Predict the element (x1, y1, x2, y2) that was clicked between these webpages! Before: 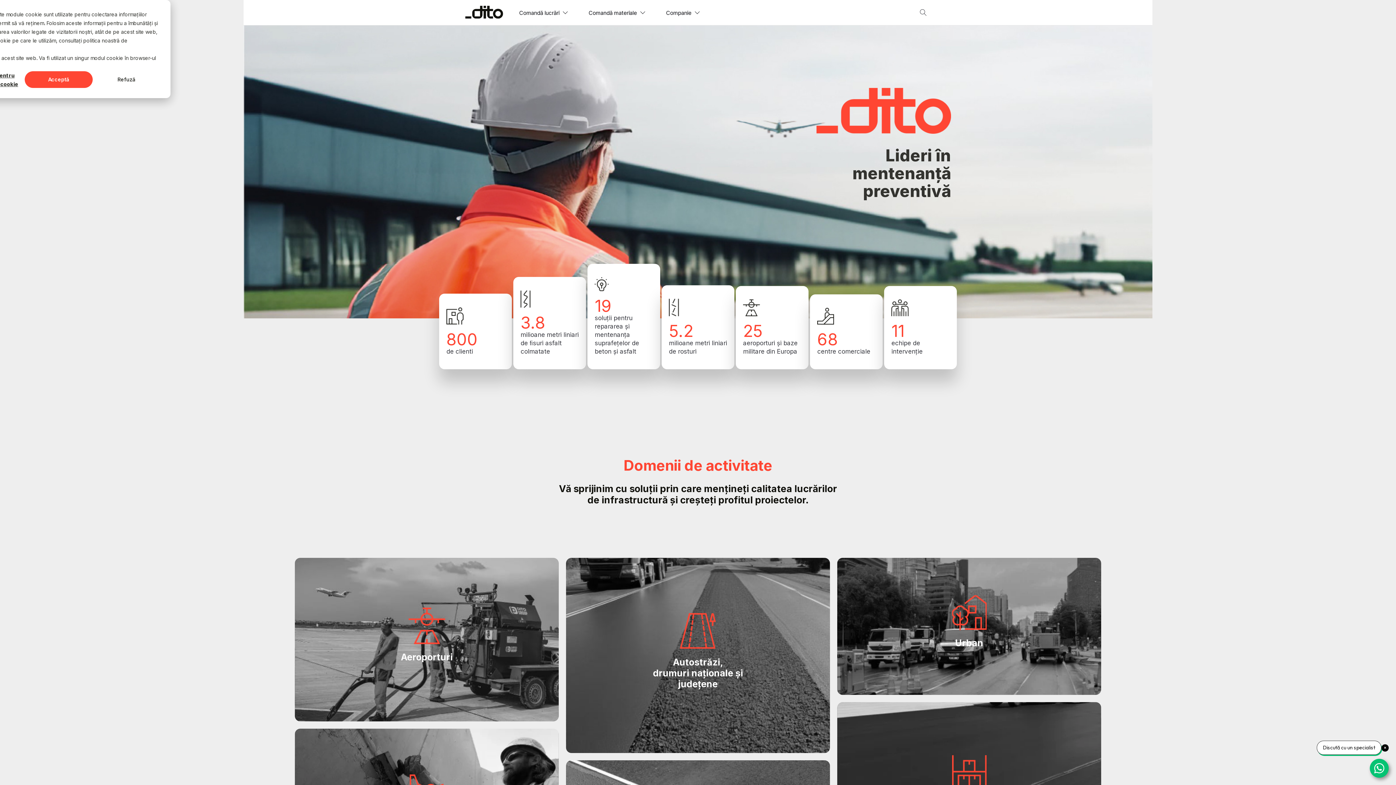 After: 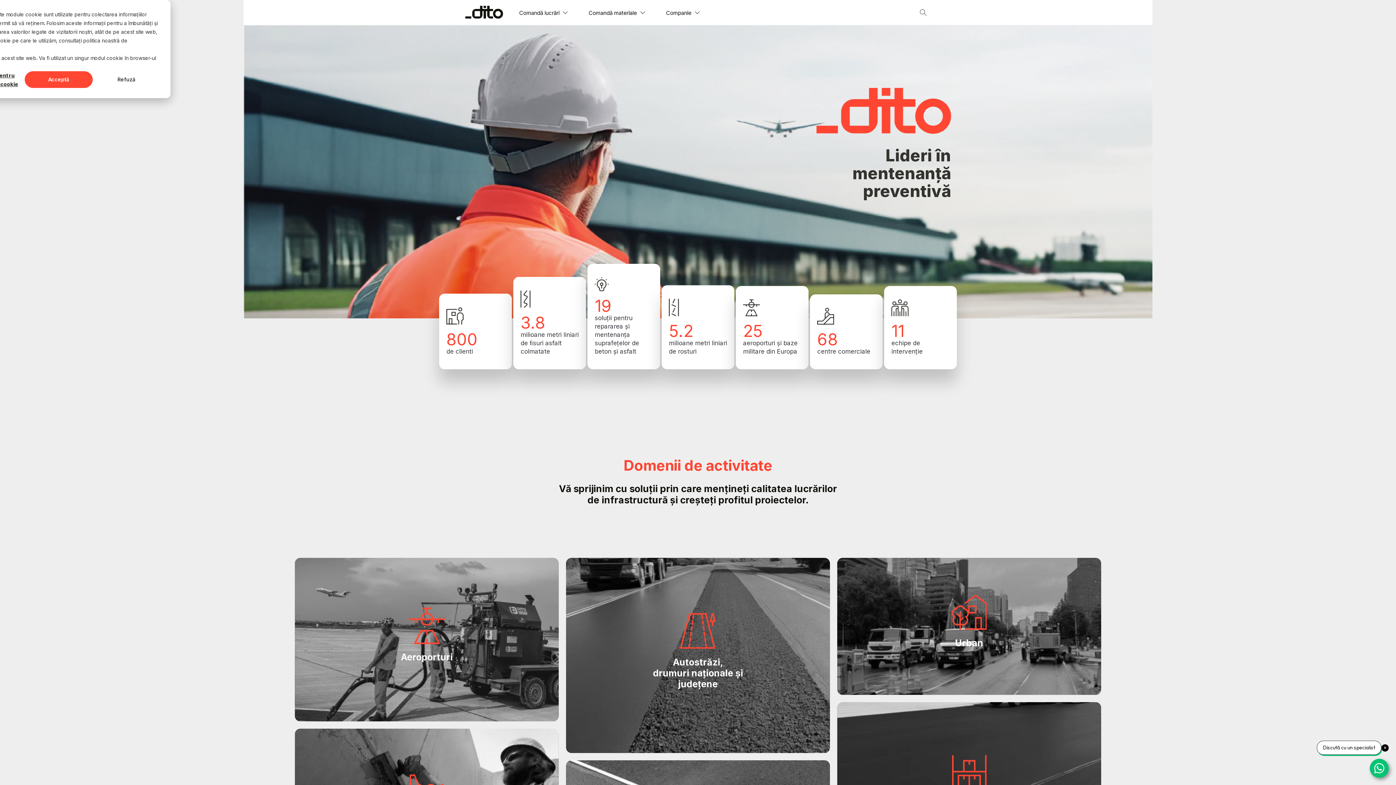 Action: bbox: (465, 5, 503, 18)